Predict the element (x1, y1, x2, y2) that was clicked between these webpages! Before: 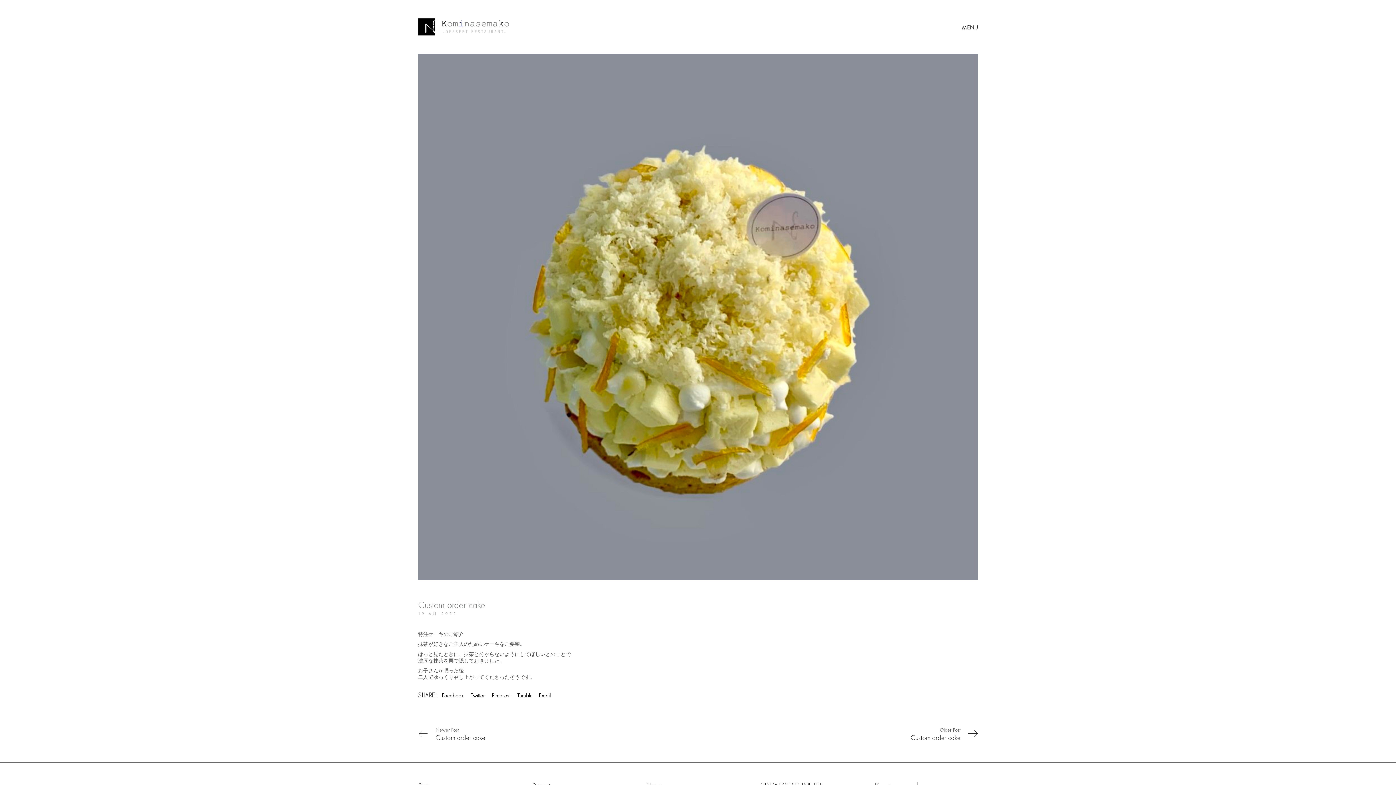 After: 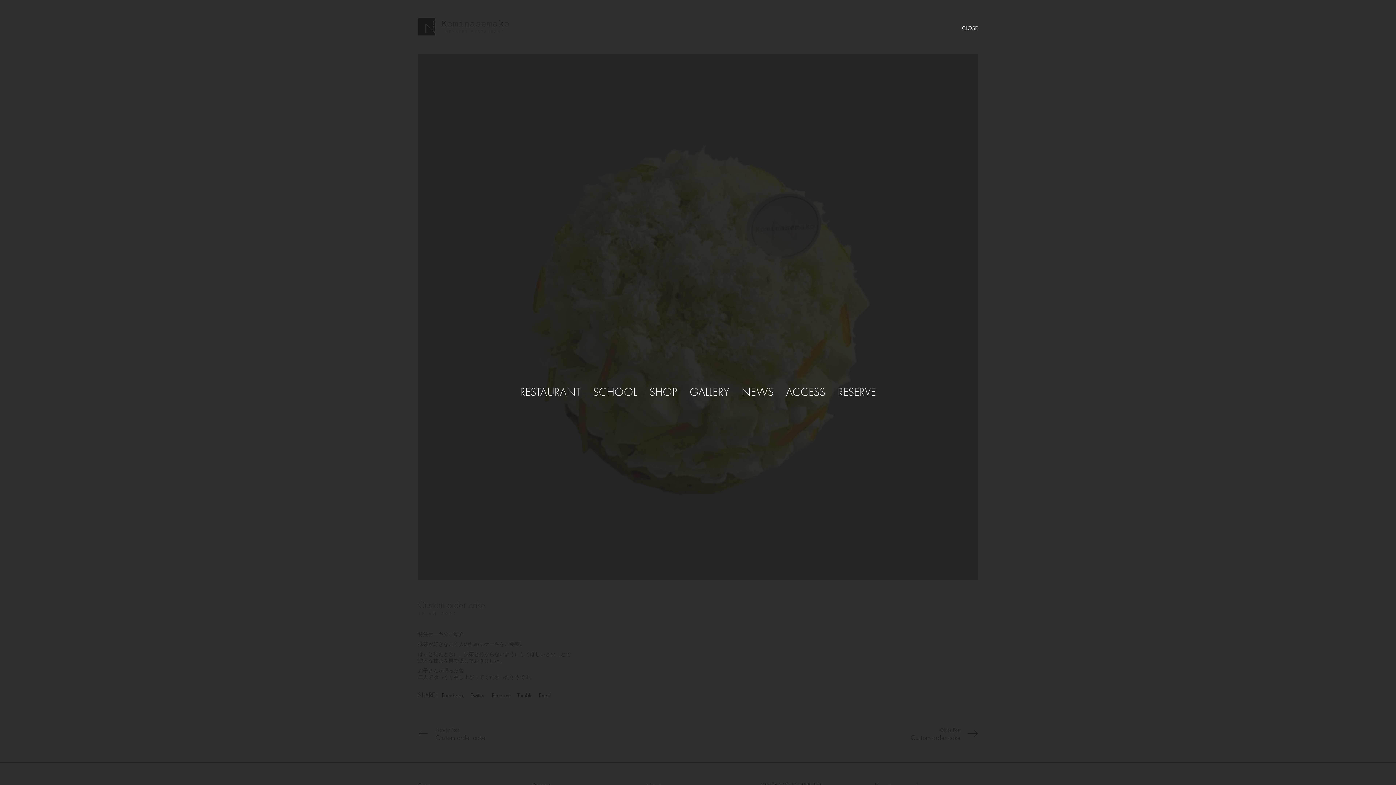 Action: label: MENU bbox: (962, 18, 978, 34)